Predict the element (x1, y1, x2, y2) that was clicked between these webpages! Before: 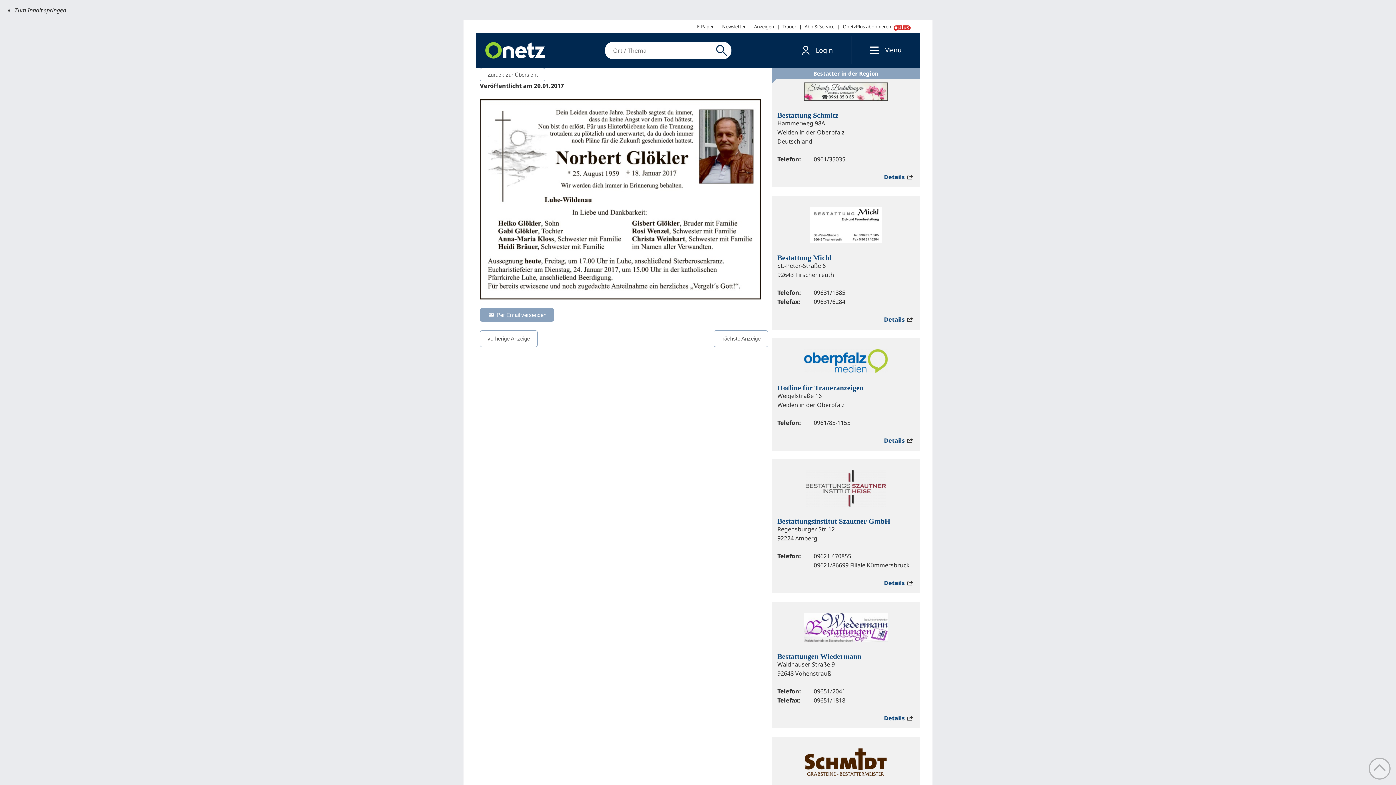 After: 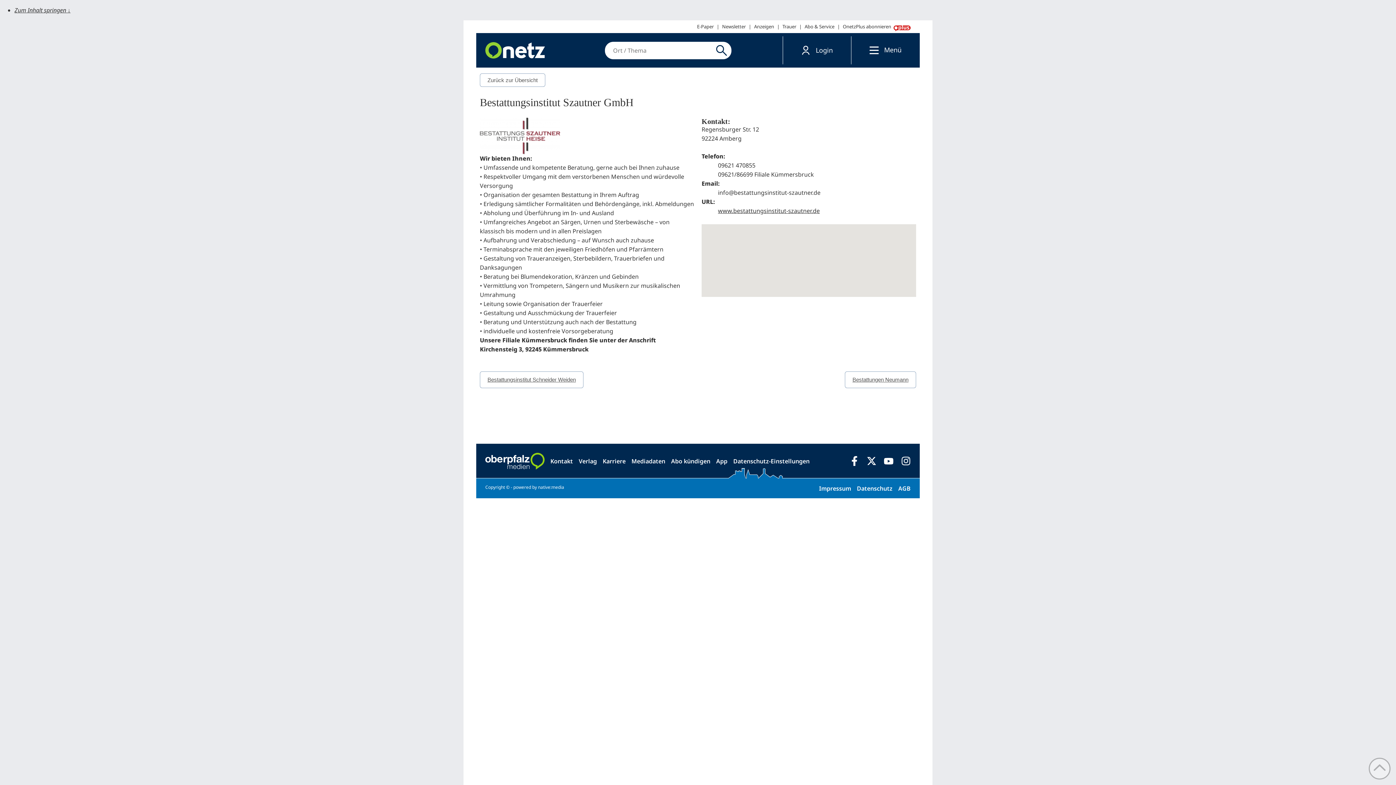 Action: bbox: (777, 517, 890, 525) label: Bestattungsinstitut Szautner GmbH